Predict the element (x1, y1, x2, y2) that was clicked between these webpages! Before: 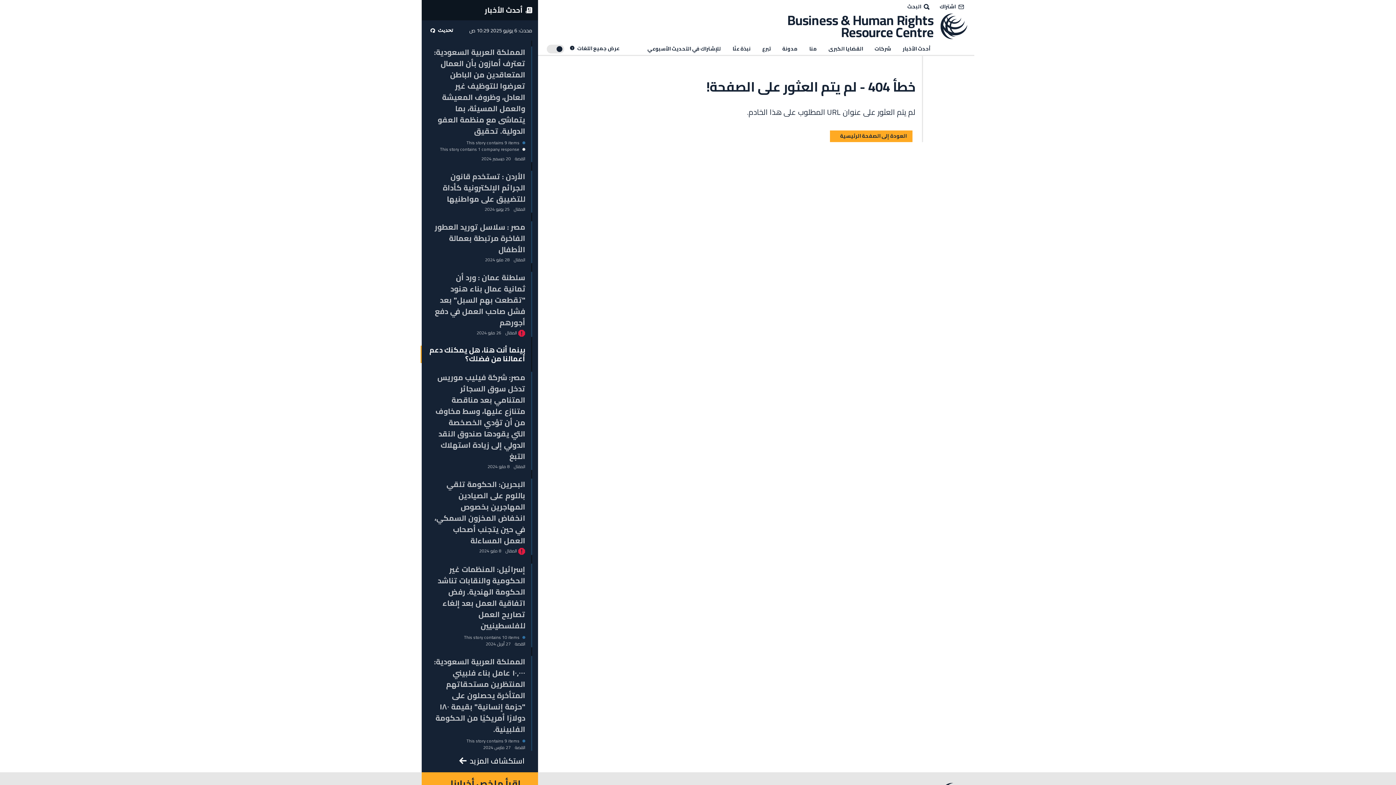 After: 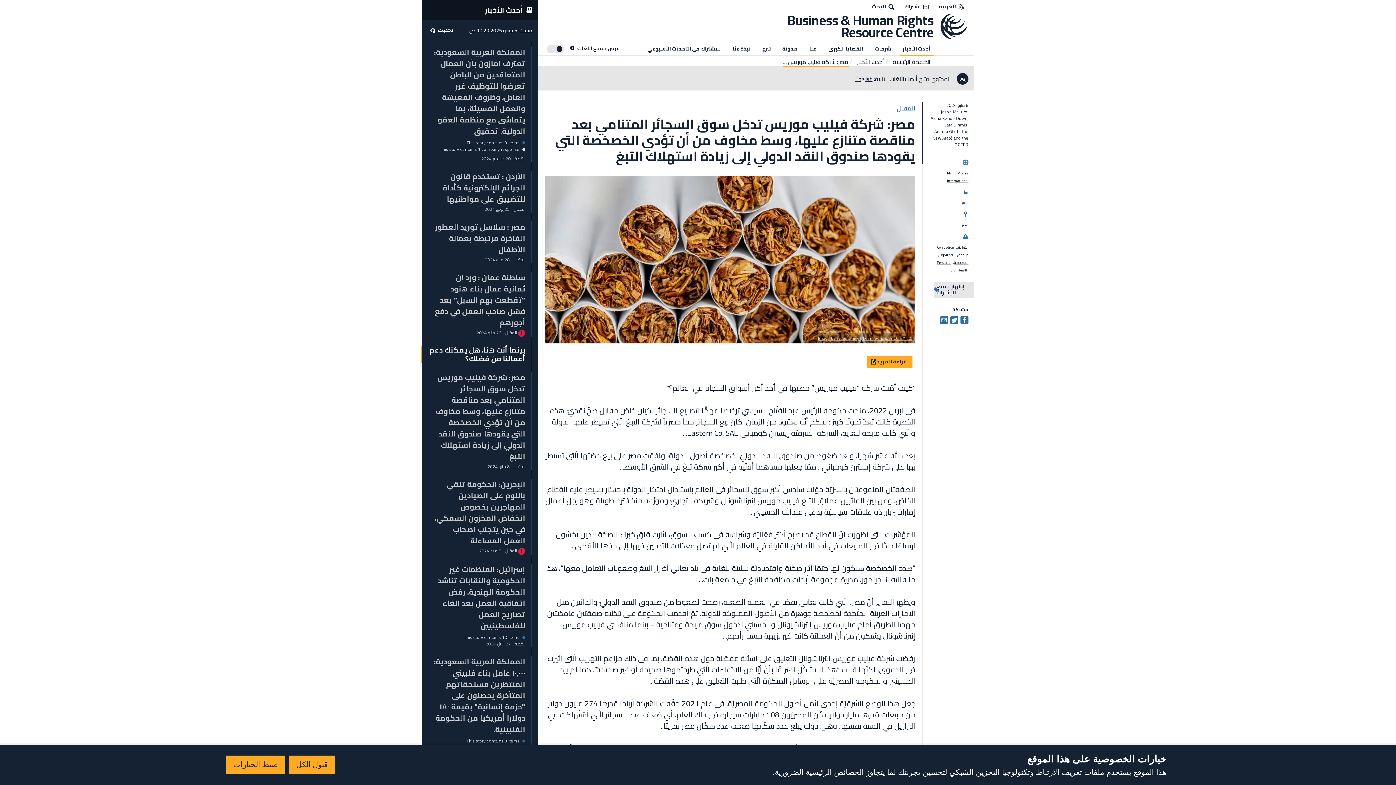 Action: bbox: (435, 370, 525, 463) label: مصر: شركة فيليب موريس تدخل سوق السجائر المتنامي بعد مناقصة متنازع عليها، وسط مخاوف من أن تؤدي الخصخصة التي يقودها صندوق النقد الدولي إلى زيادة استهلاك التبغ